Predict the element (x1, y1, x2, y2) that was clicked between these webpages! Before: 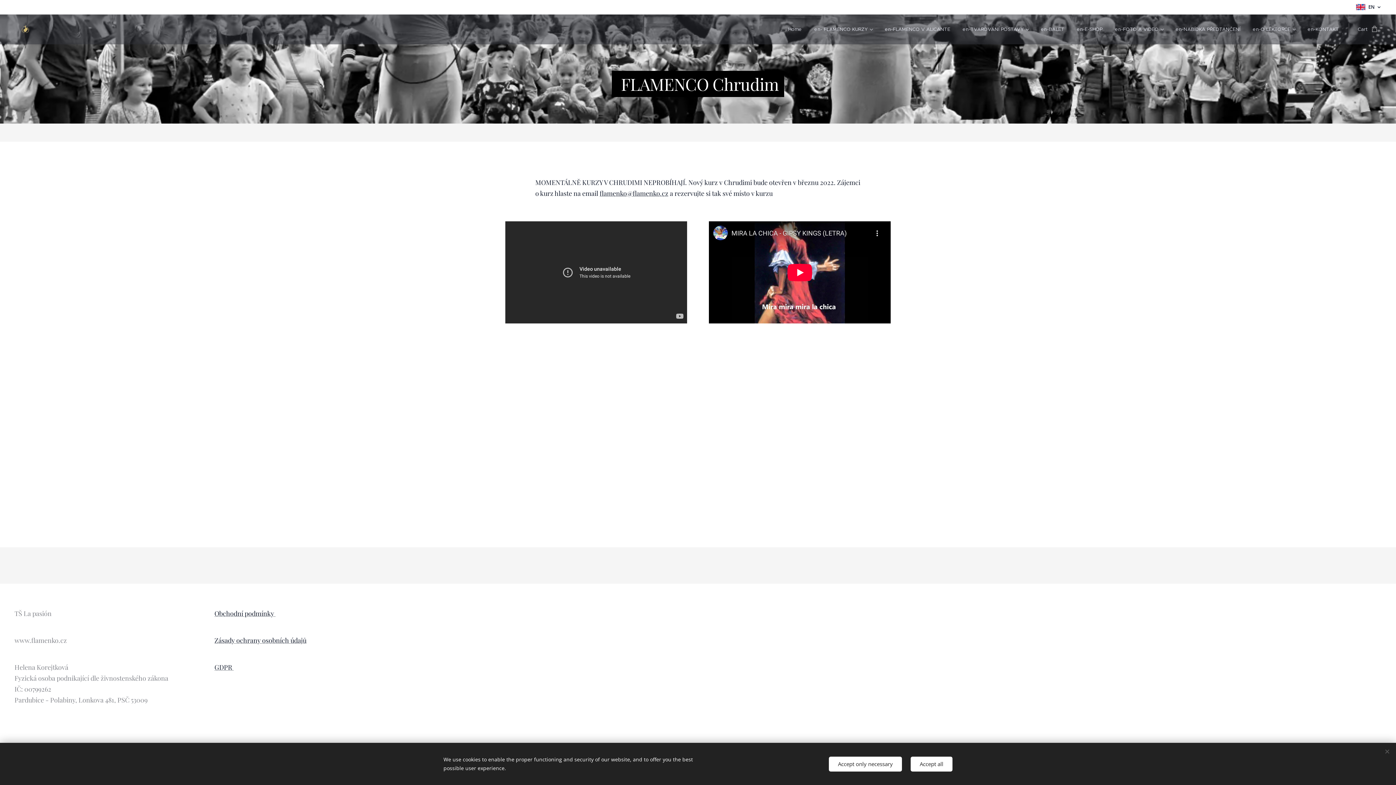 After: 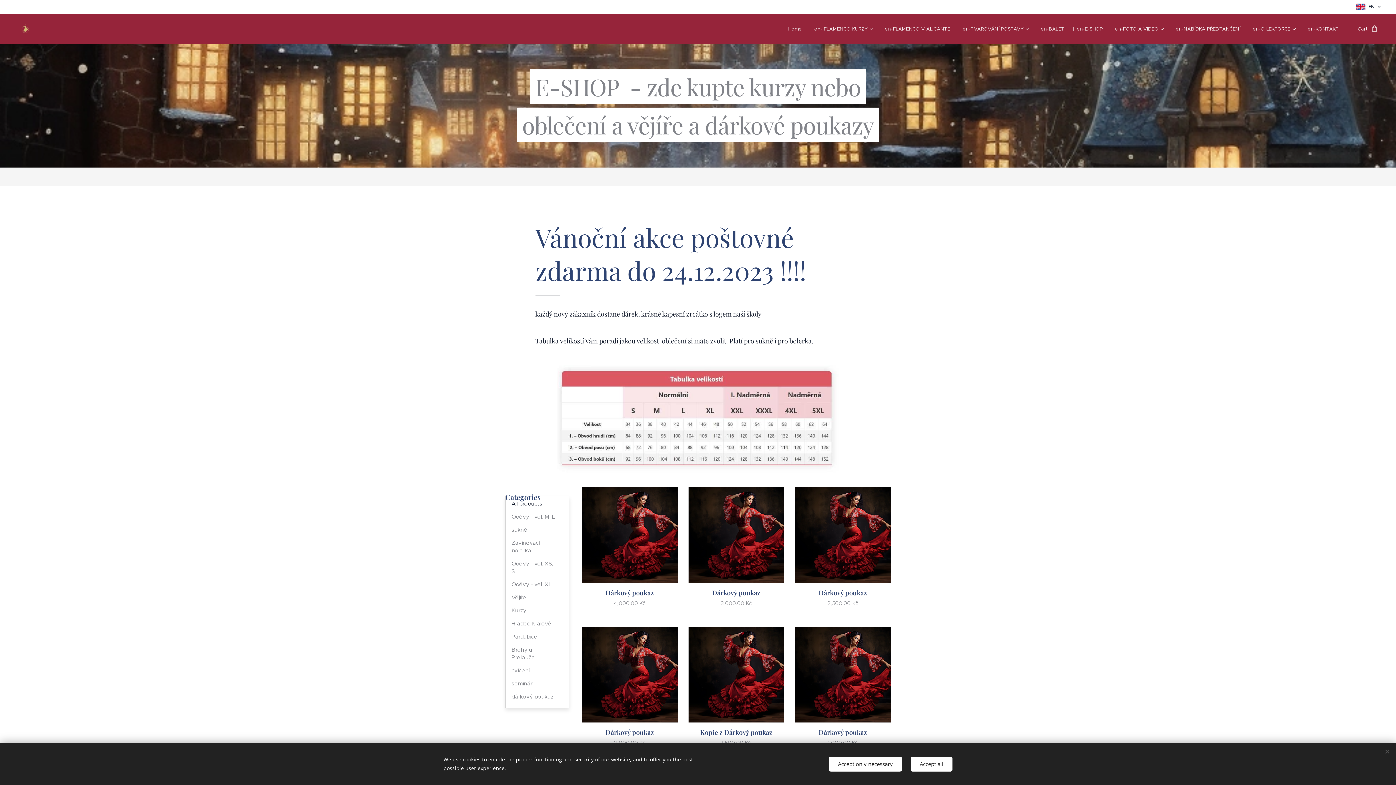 Action: label: en-E-SHOP bbox: (1070, 20, 1109, 38)